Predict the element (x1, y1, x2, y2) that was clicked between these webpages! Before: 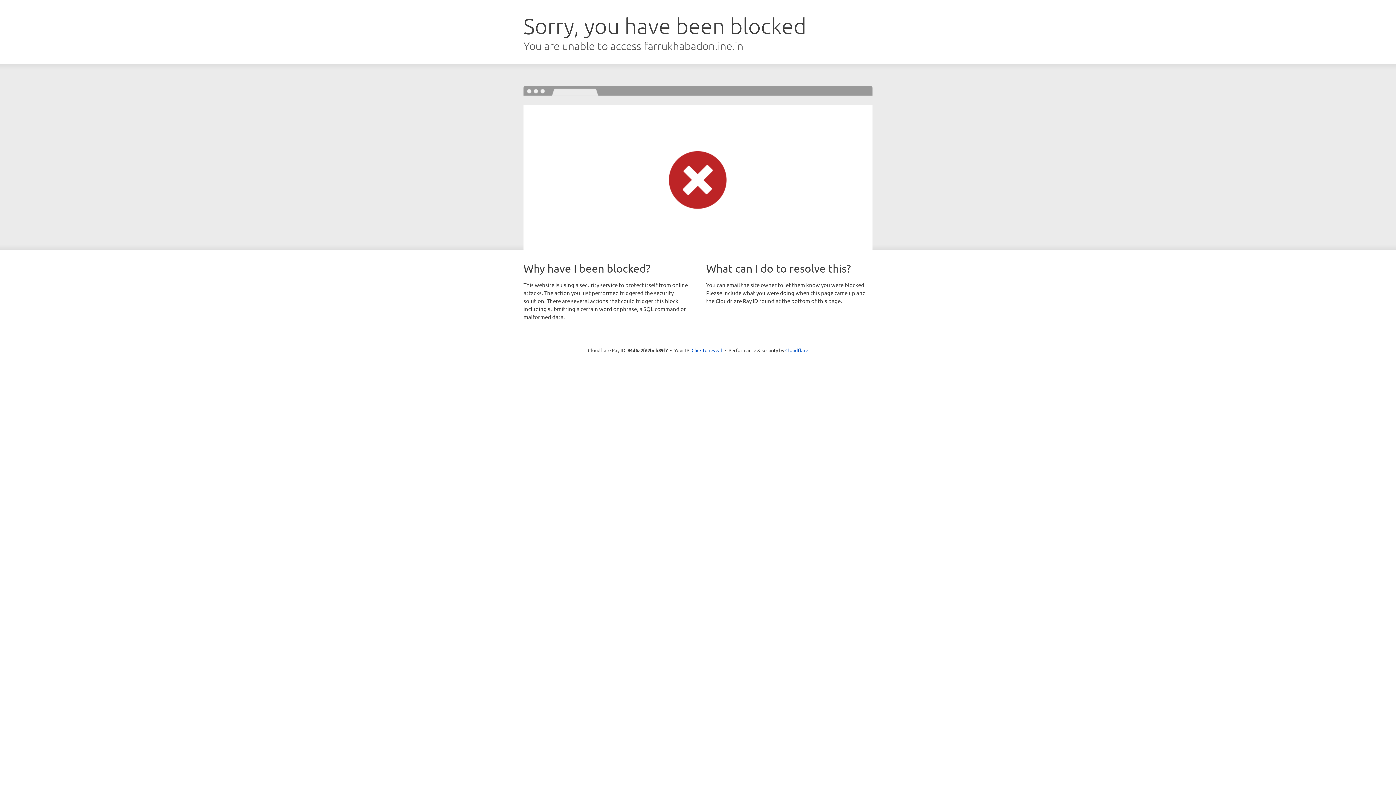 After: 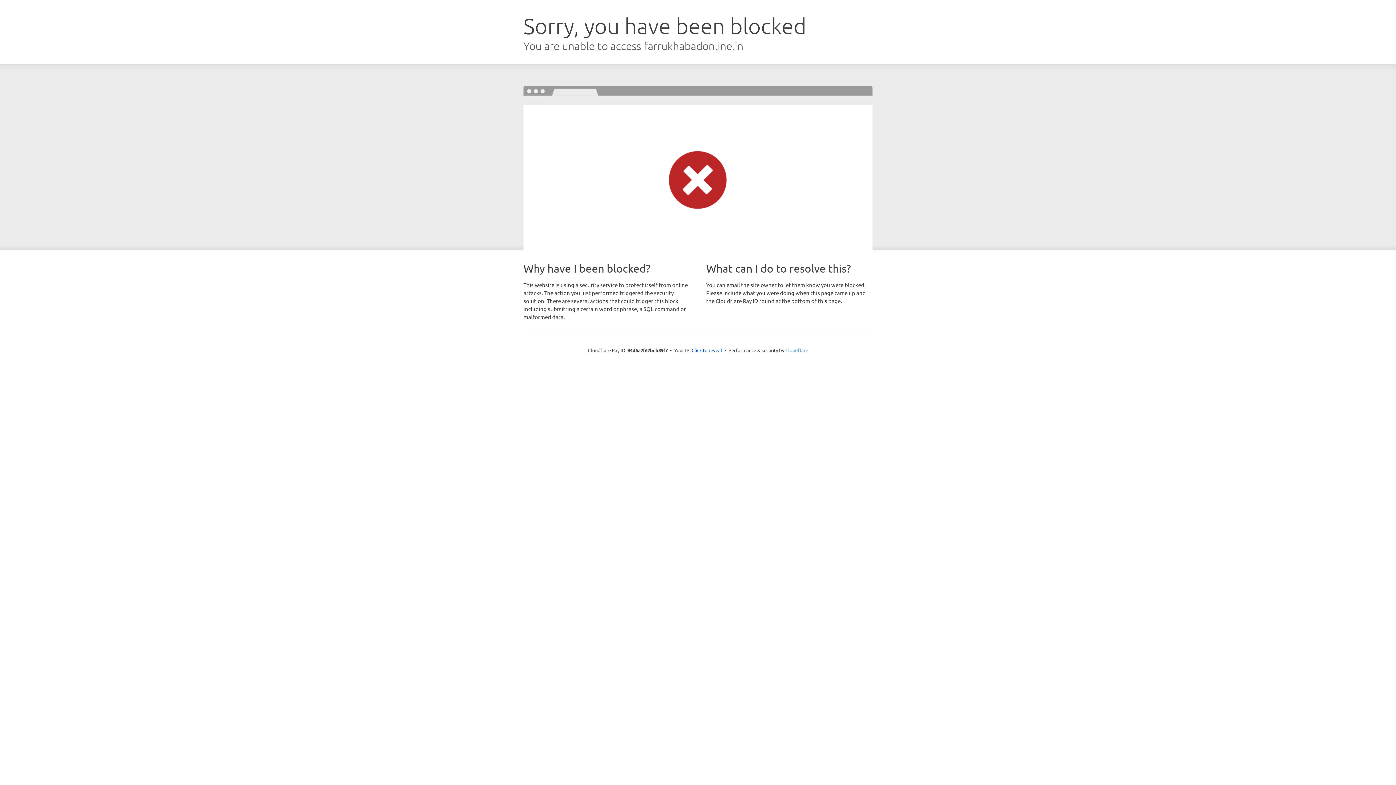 Action: label: Cloudflare bbox: (785, 347, 808, 353)